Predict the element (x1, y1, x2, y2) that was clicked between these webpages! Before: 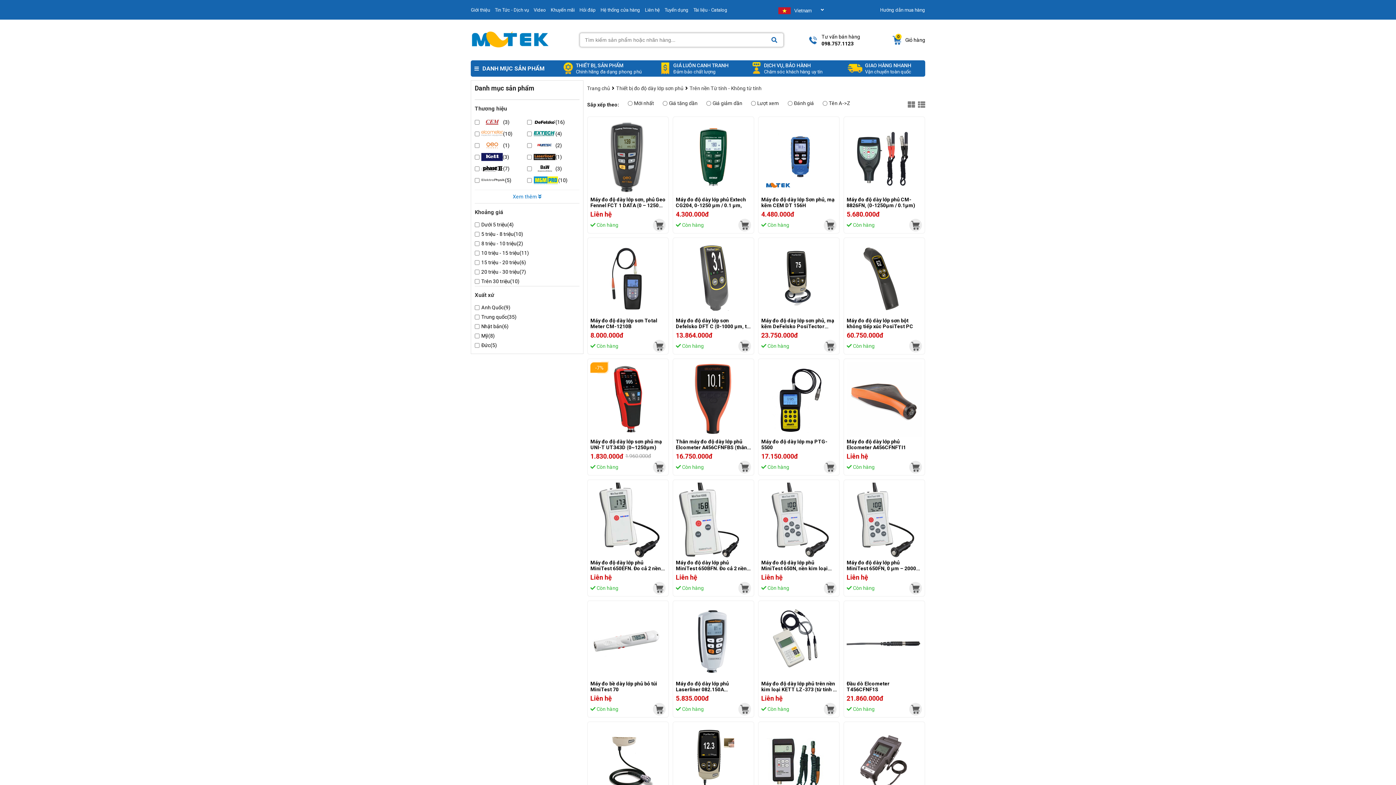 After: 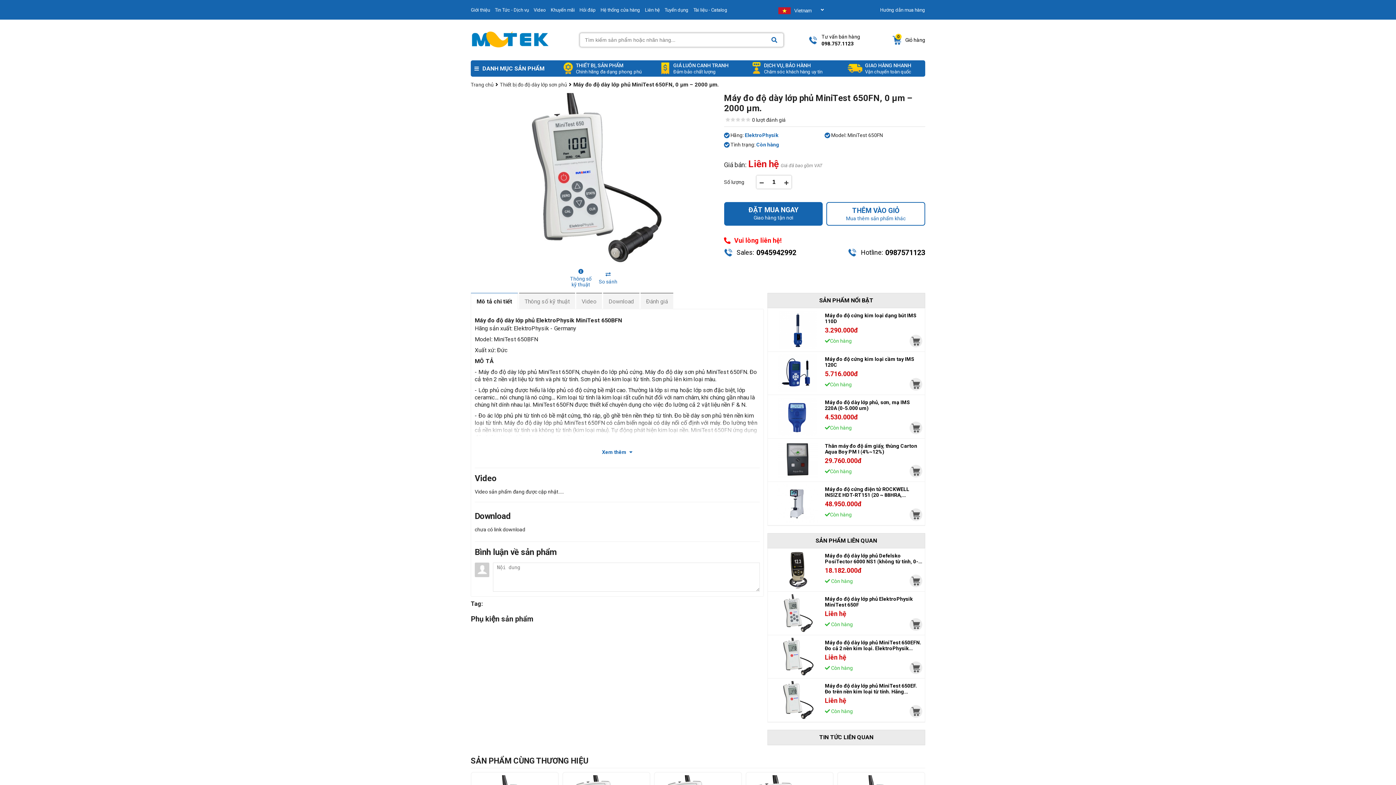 Action: bbox: (846, 560, 916, 577) label: Máy đo độ dày lớp phủ MiniTest 650FN, 0 μm – 2000 μm.